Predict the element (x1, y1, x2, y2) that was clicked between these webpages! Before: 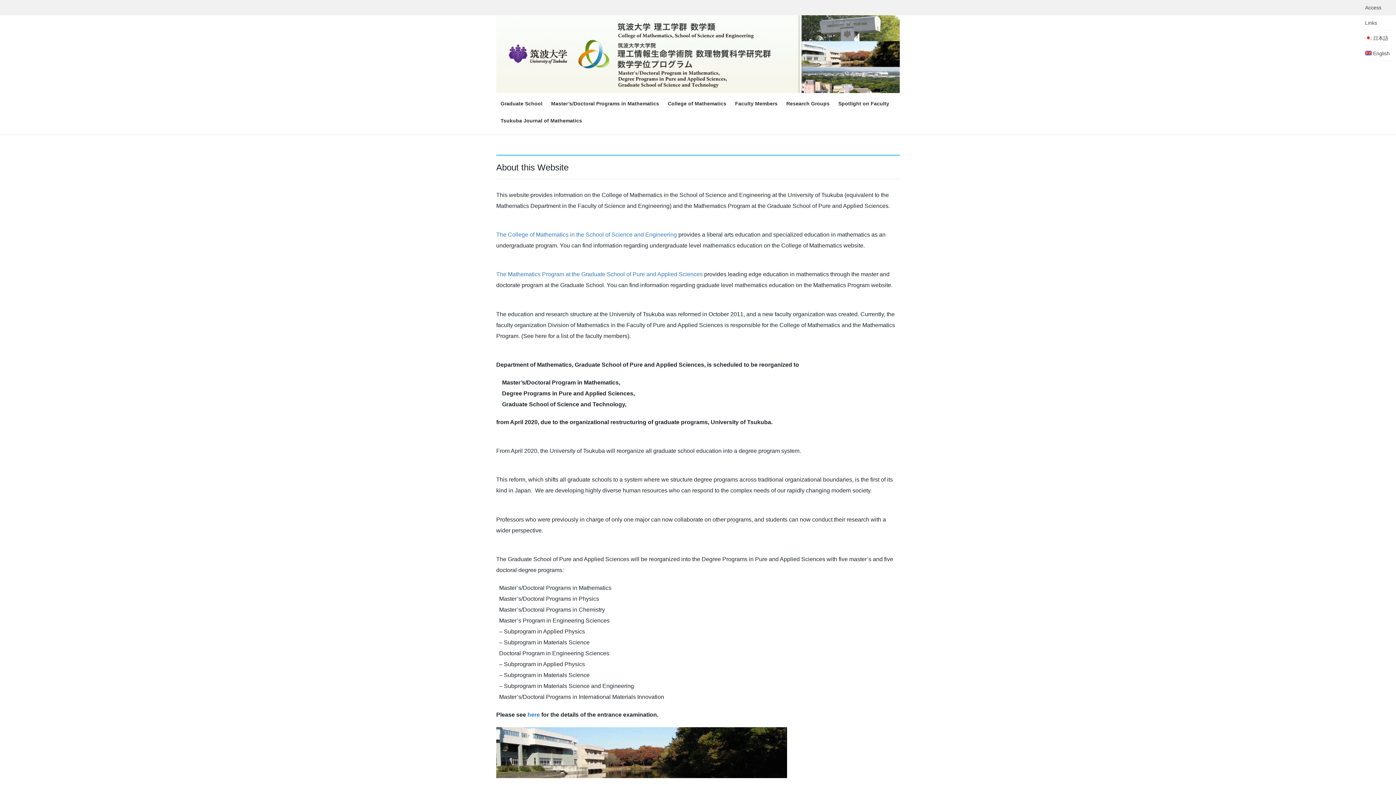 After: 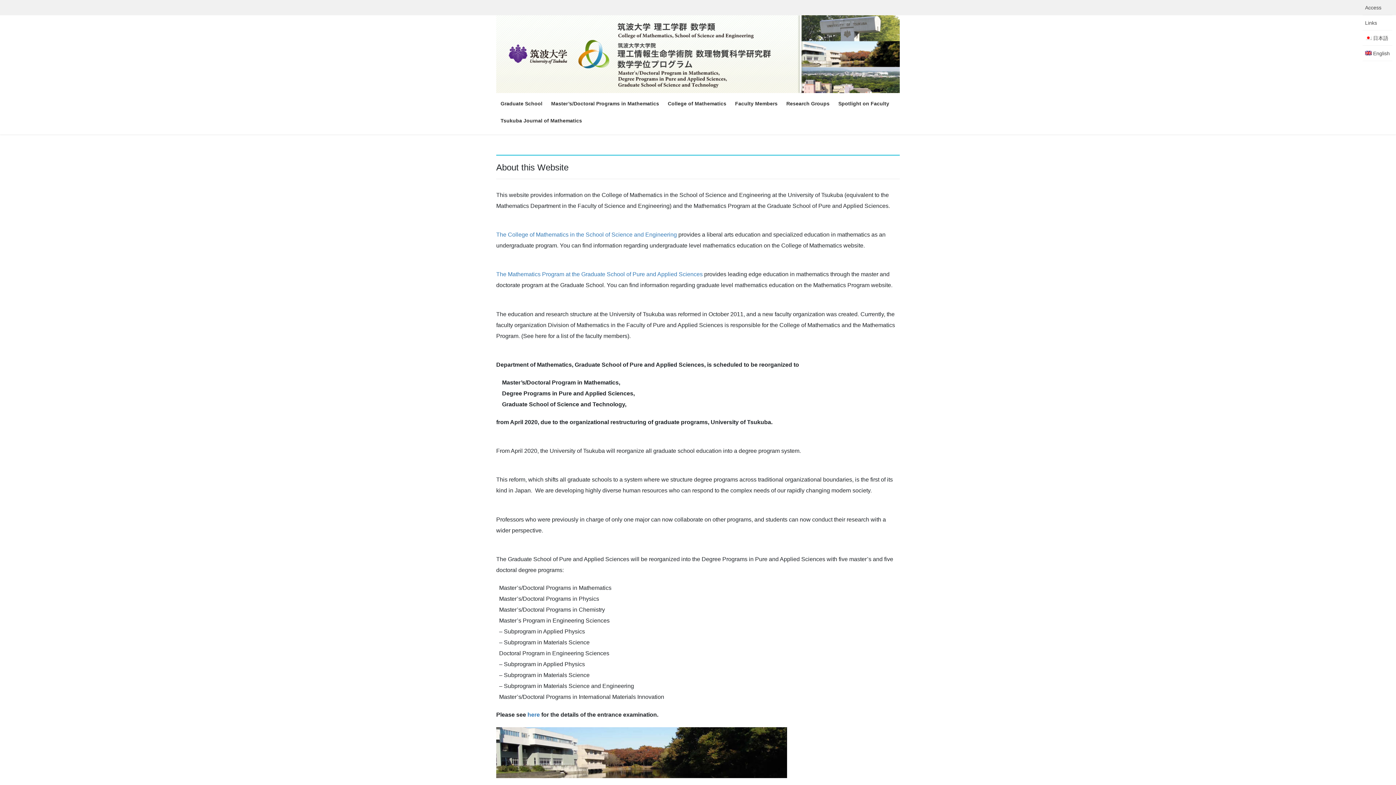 Action: label: 
The Mathematics Program at the Graduate School of Pure and Applied Sciences bbox: (496, 271, 702, 277)